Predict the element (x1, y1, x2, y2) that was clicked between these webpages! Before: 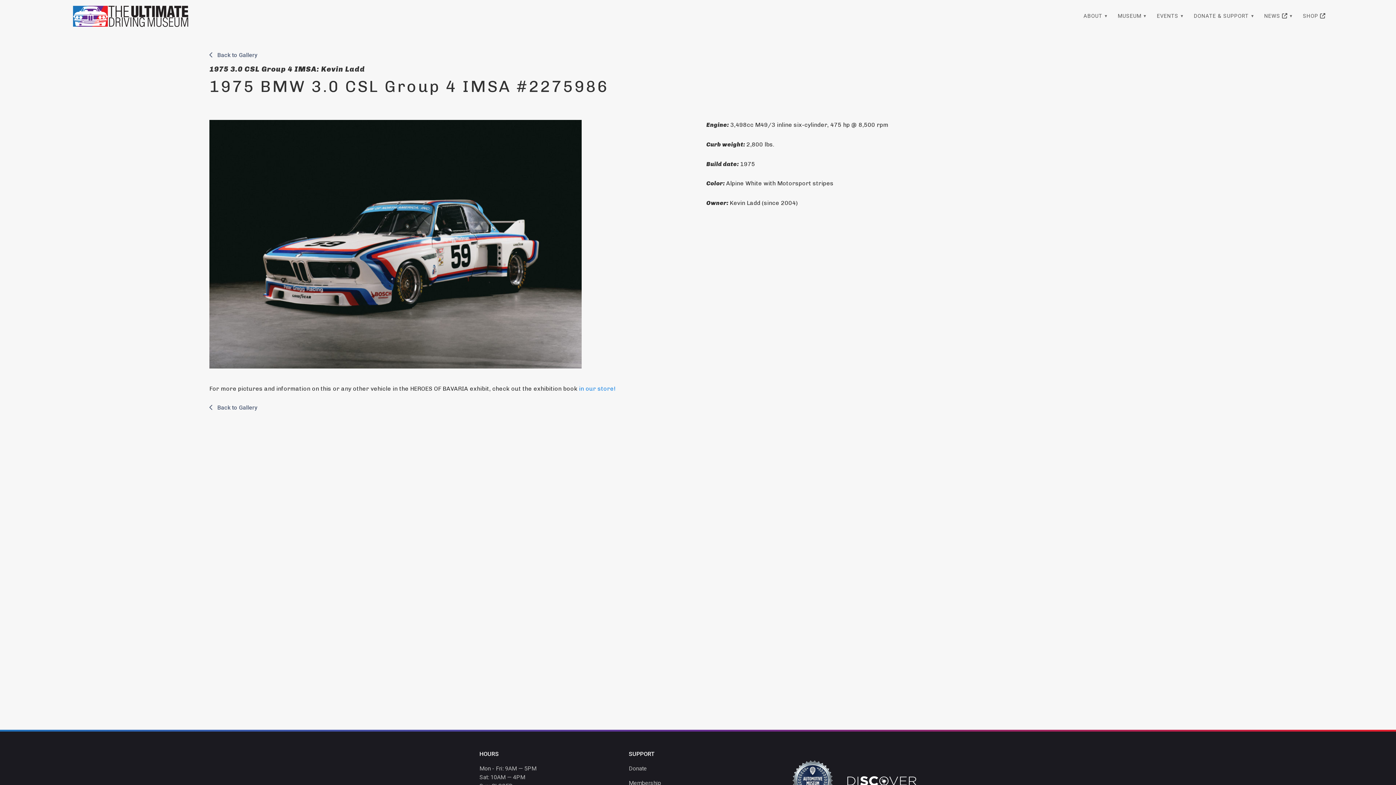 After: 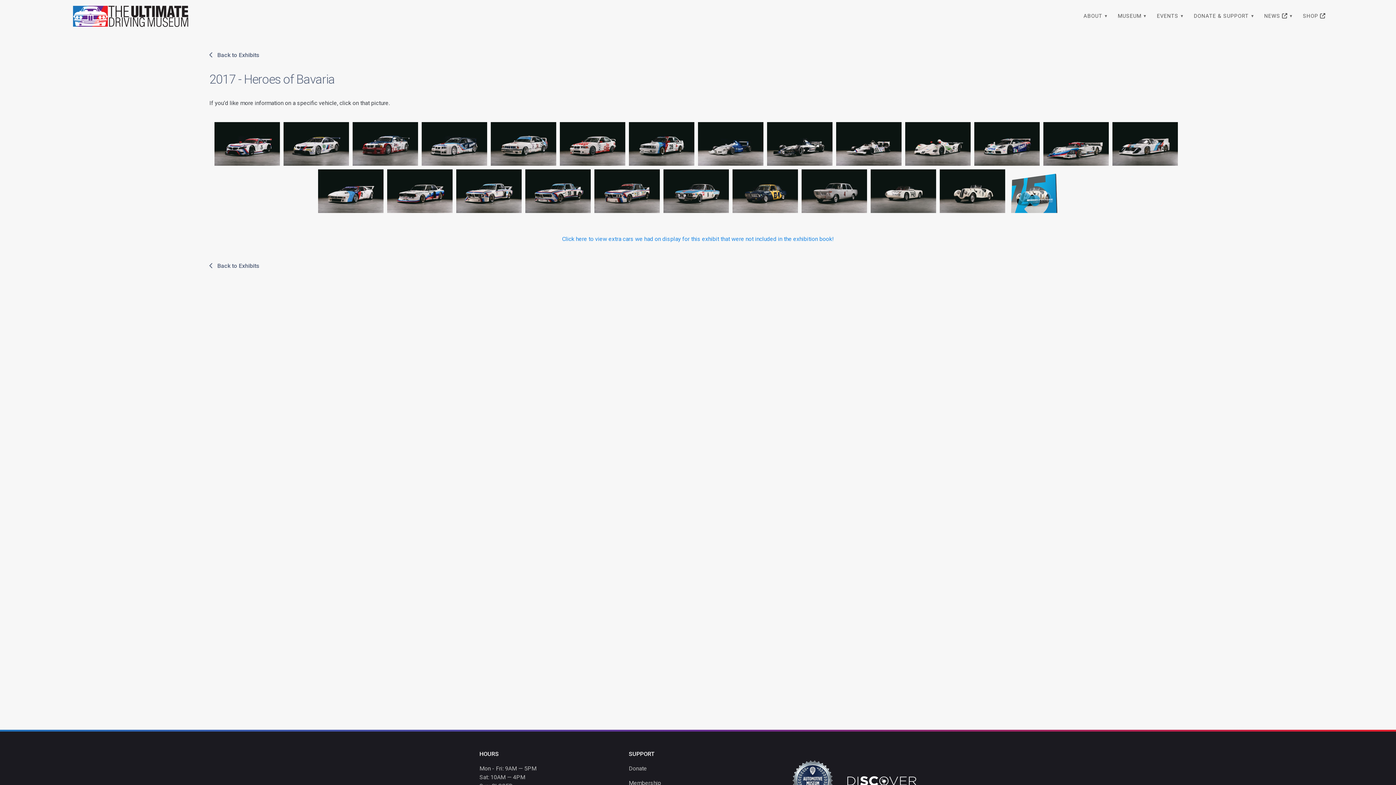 Action: bbox: (209, 404, 257, 411) label:    Back to Gallery